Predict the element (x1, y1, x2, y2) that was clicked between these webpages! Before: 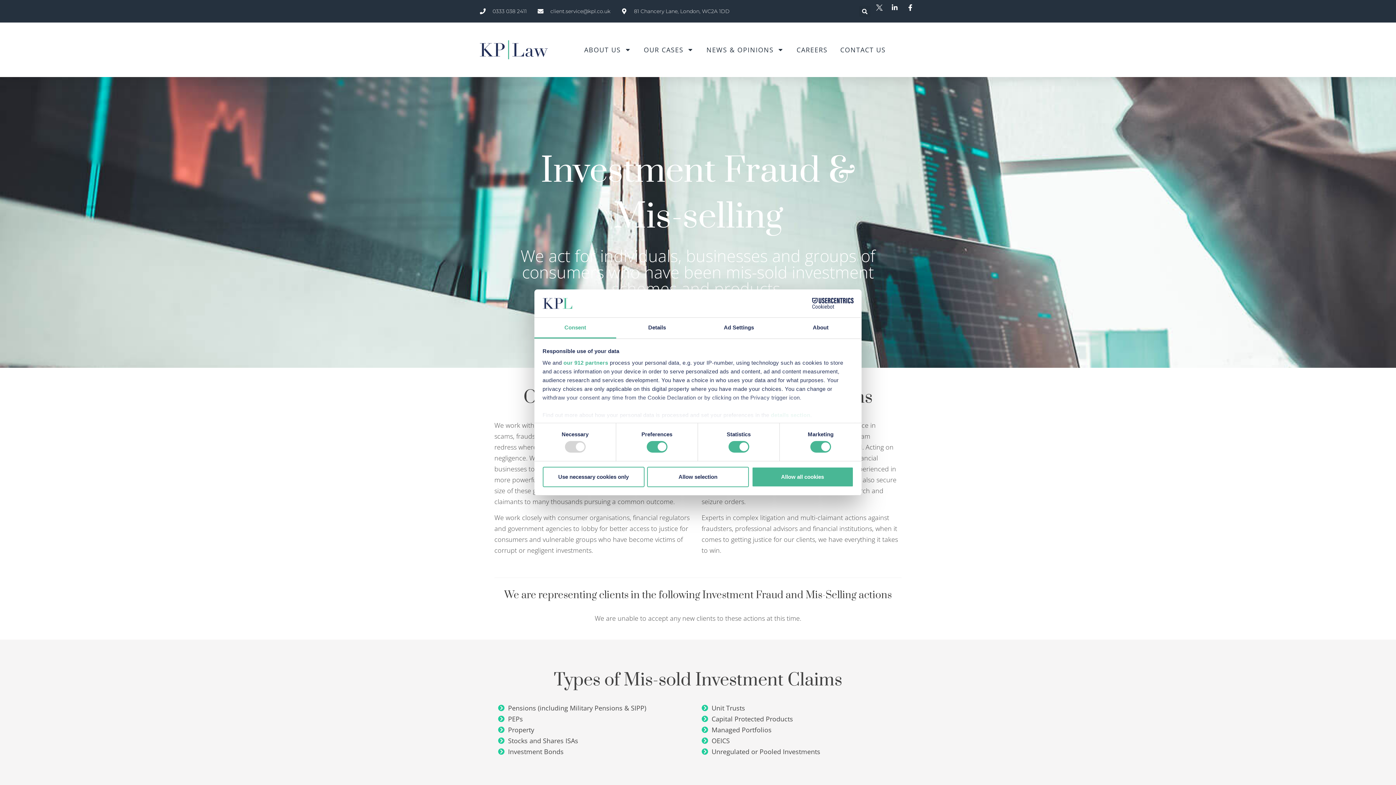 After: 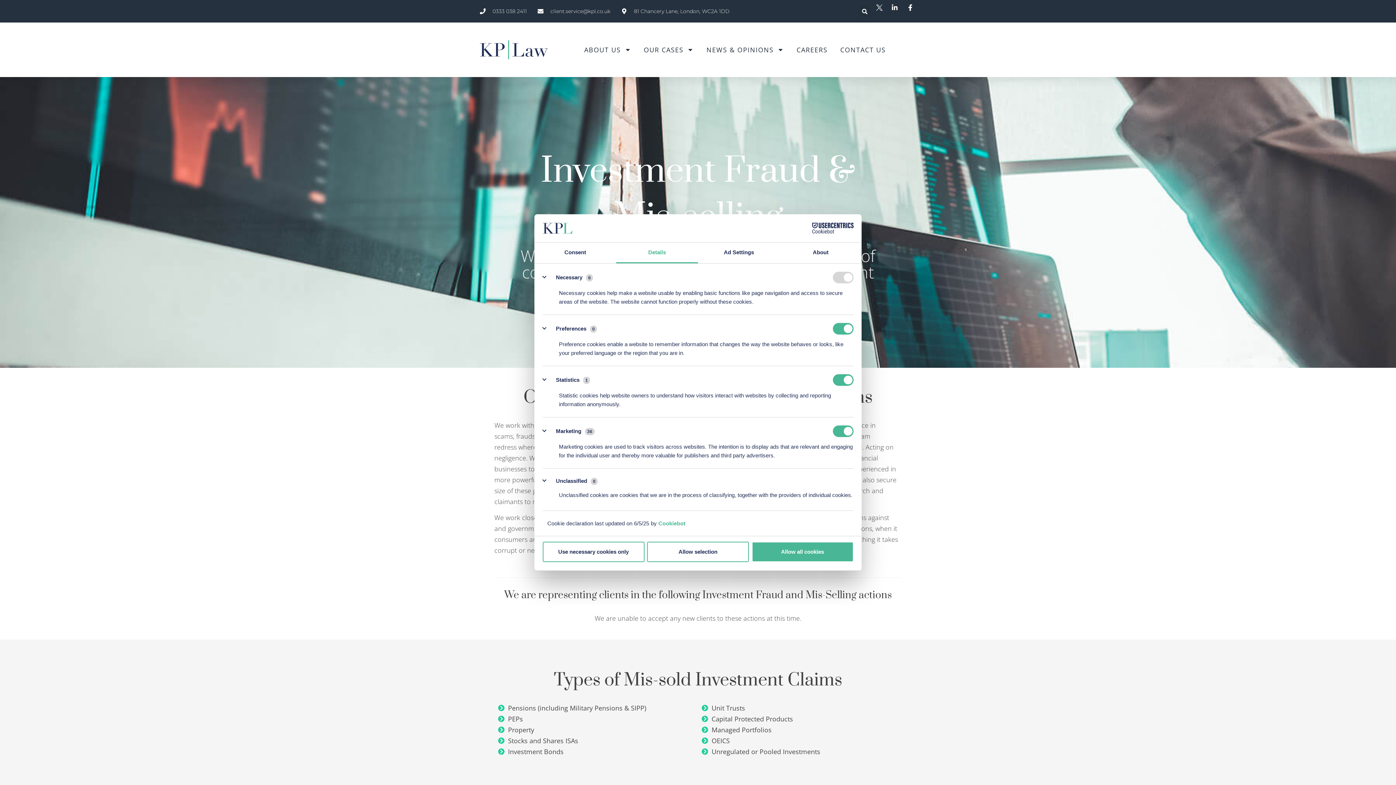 Action: label: details section bbox: (771, 412, 810, 418)